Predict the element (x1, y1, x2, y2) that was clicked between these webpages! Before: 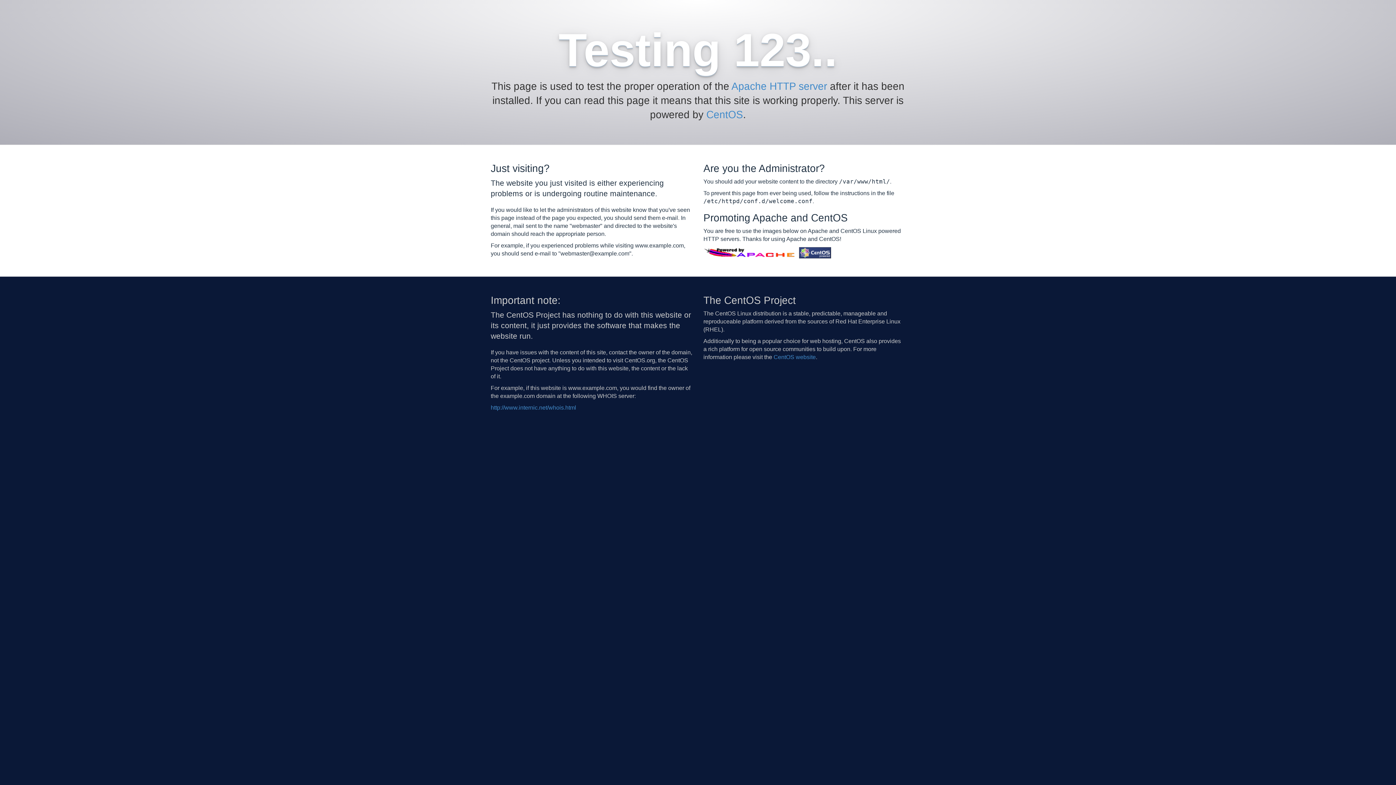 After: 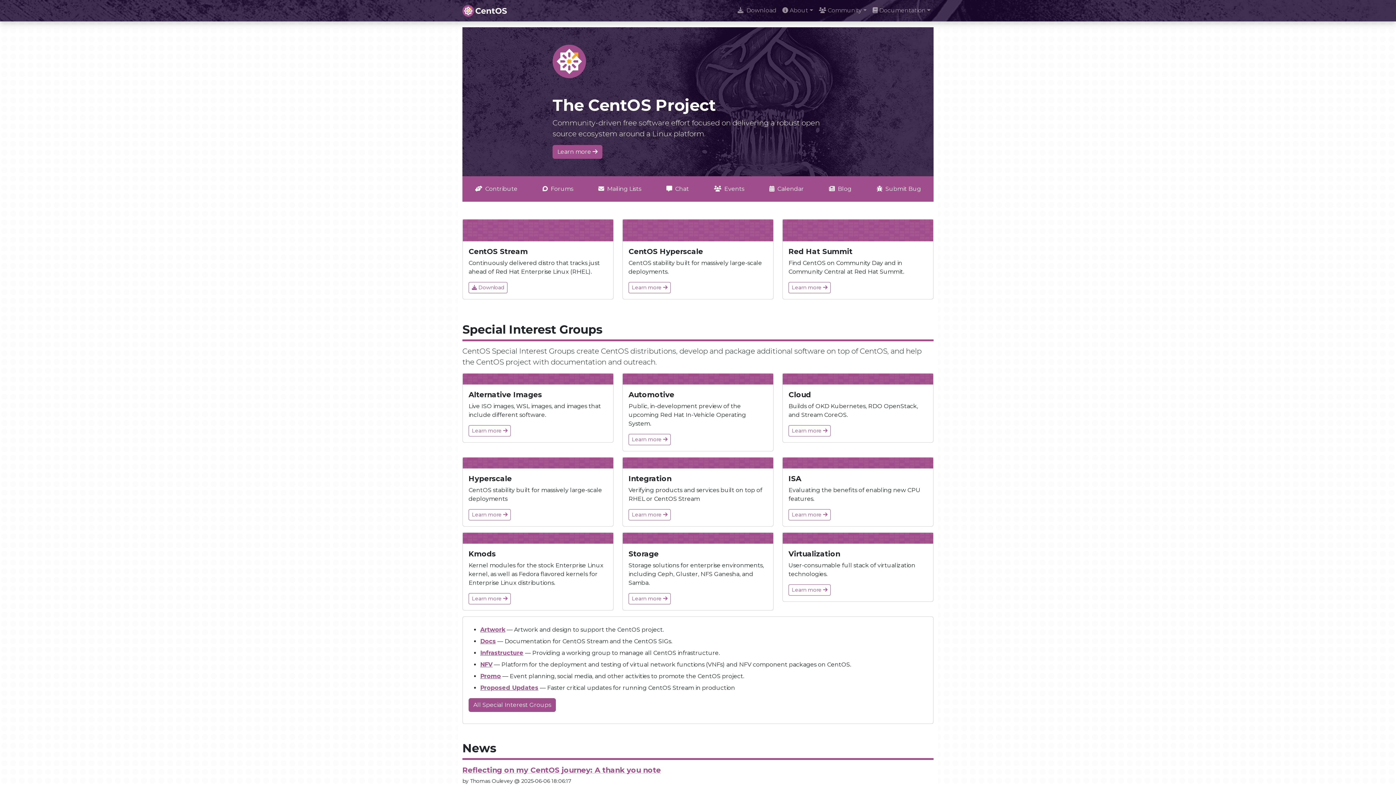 Action: bbox: (773, 354, 816, 360) label: CentOS website